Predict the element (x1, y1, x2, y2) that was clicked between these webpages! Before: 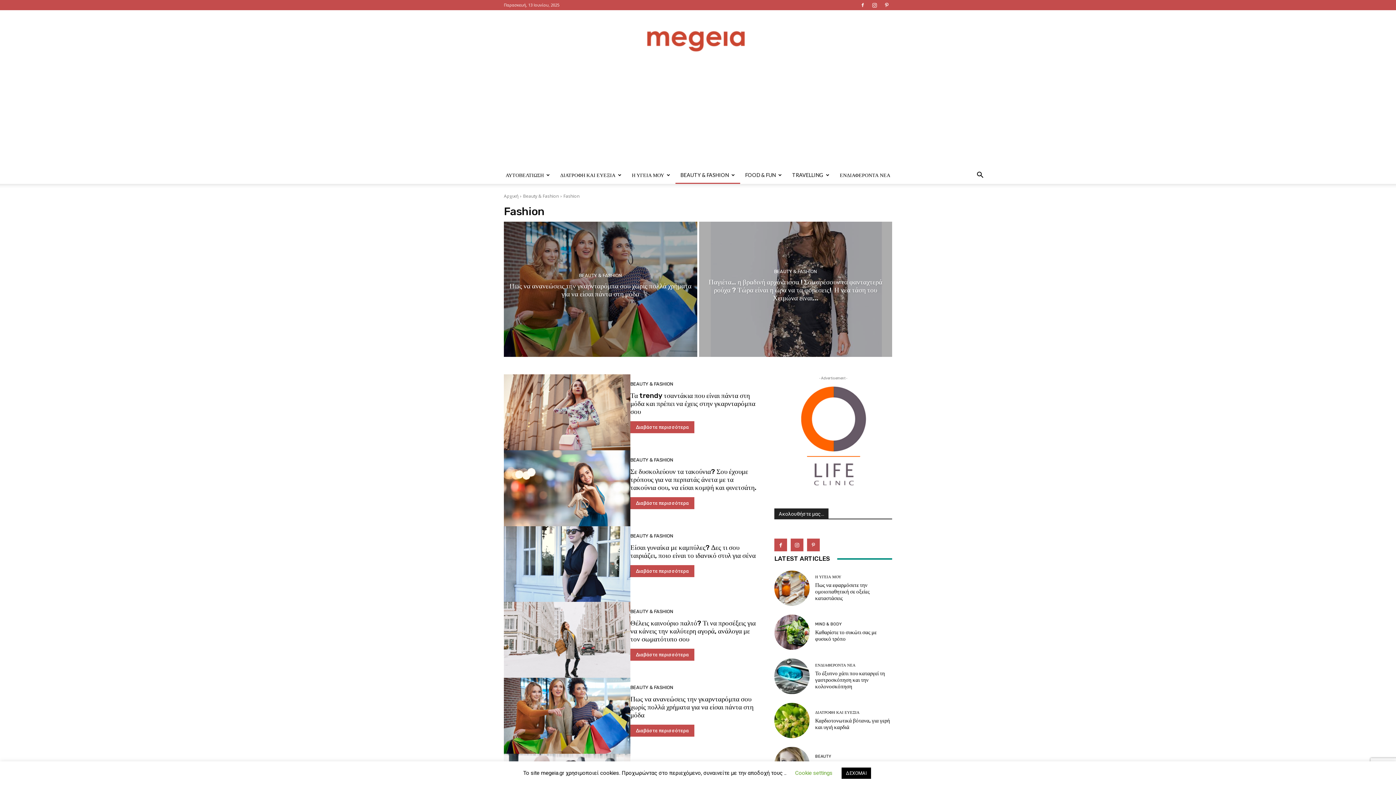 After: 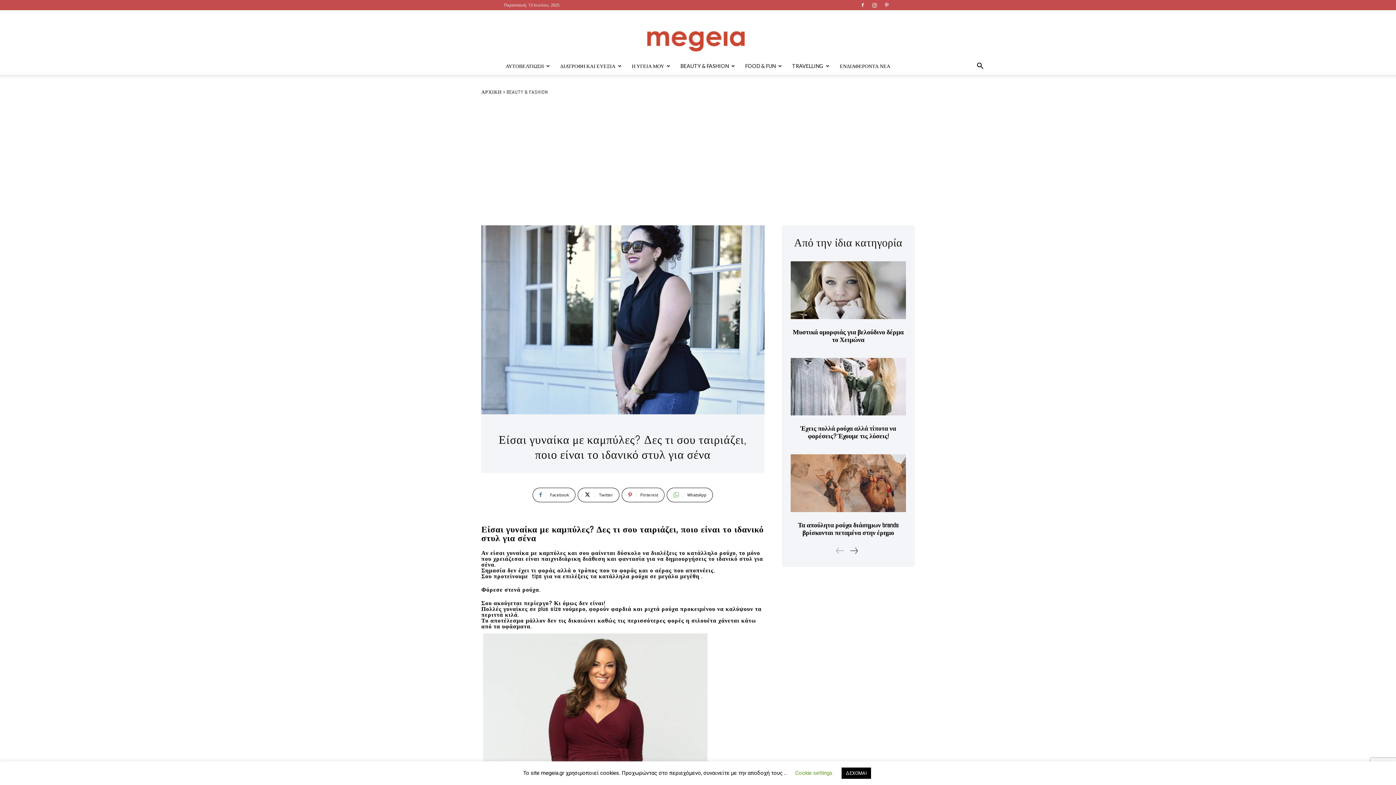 Action: bbox: (630, 565, 694, 577) label: Διαβάστε περισσότερα